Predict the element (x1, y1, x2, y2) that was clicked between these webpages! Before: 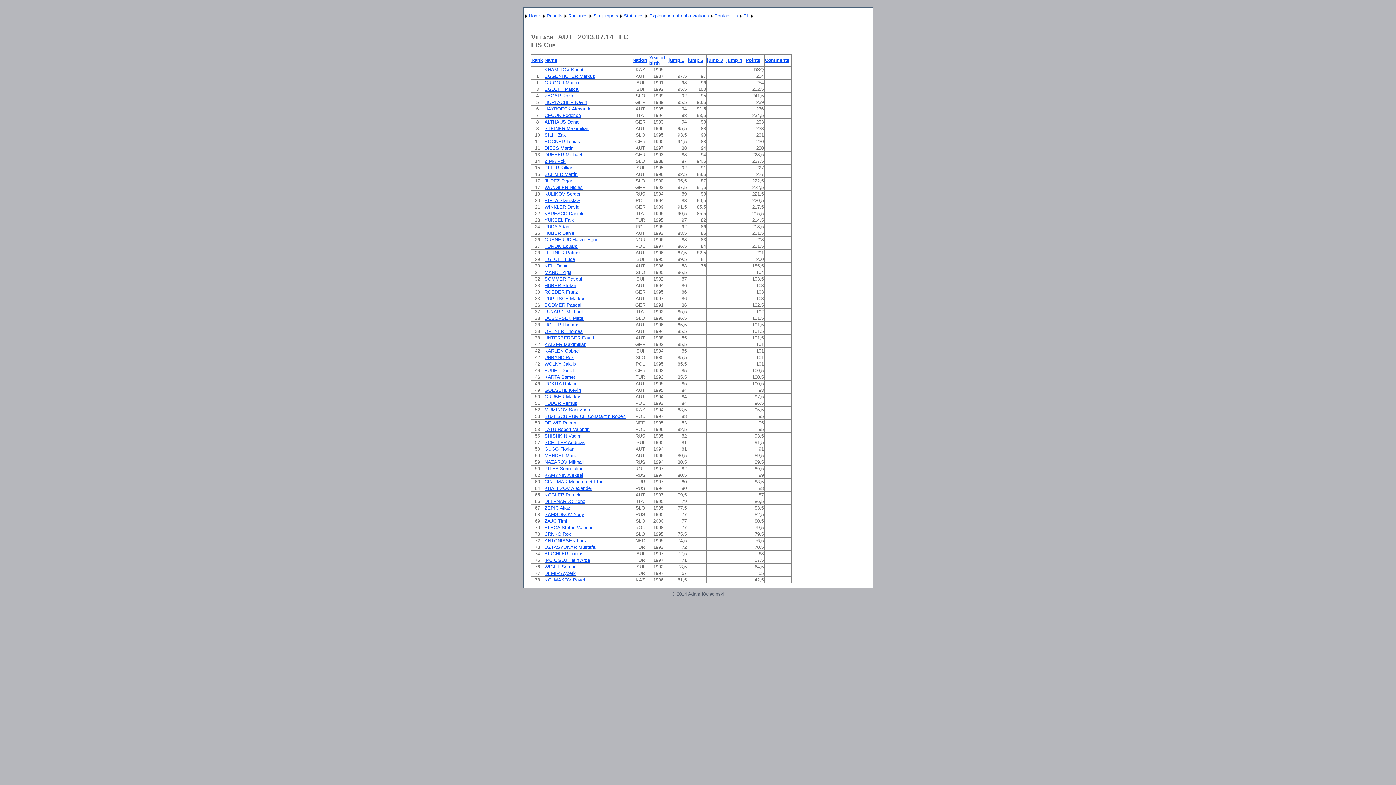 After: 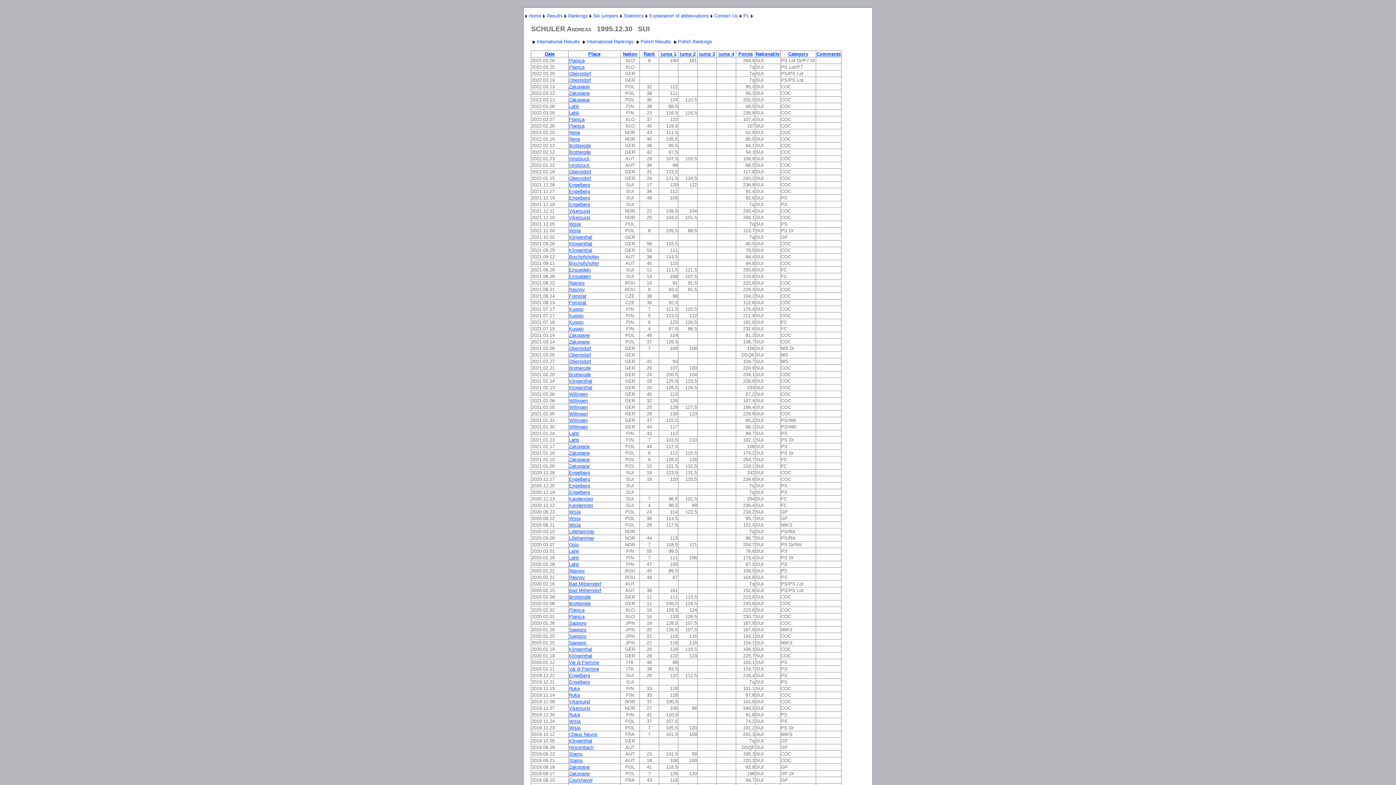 Action: label: SCHULER Andreas bbox: (544, 439, 585, 445)